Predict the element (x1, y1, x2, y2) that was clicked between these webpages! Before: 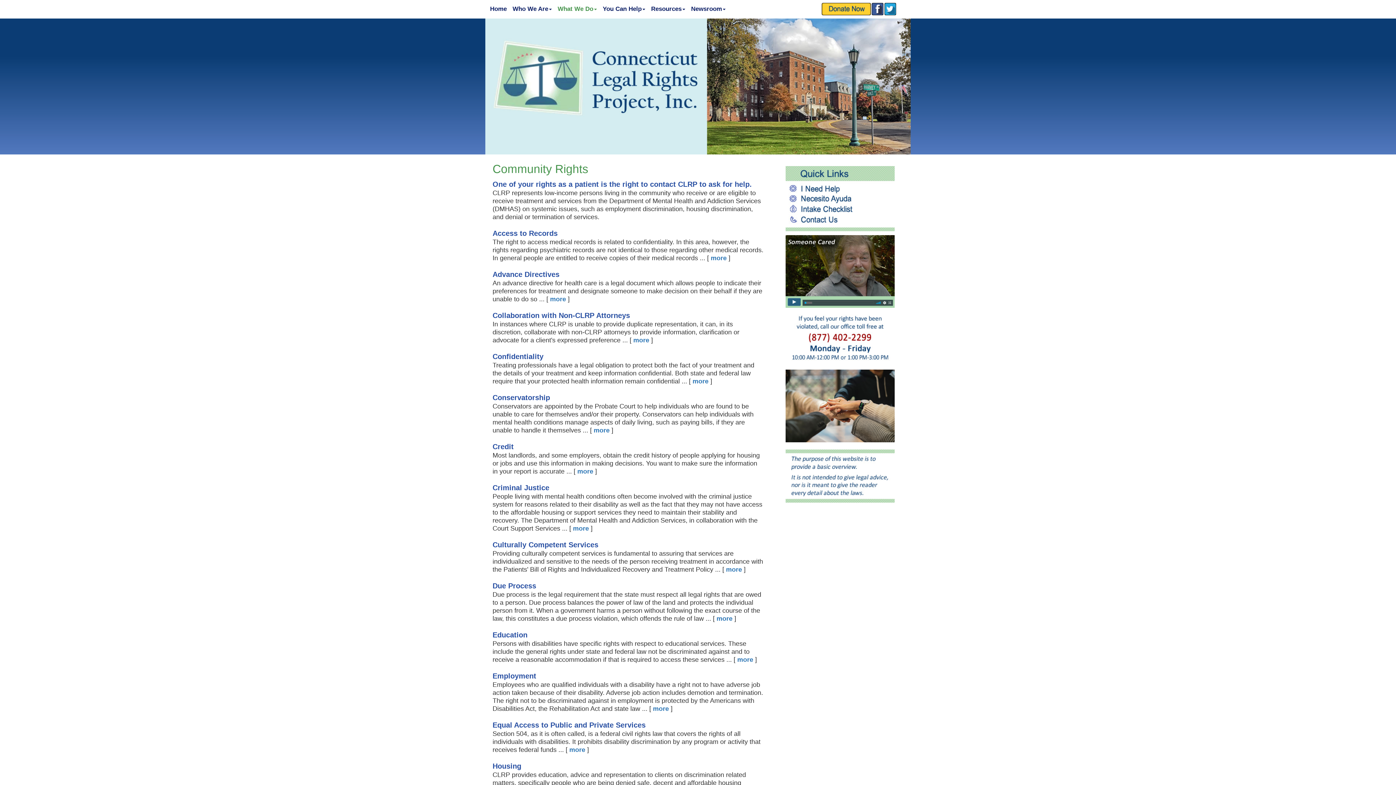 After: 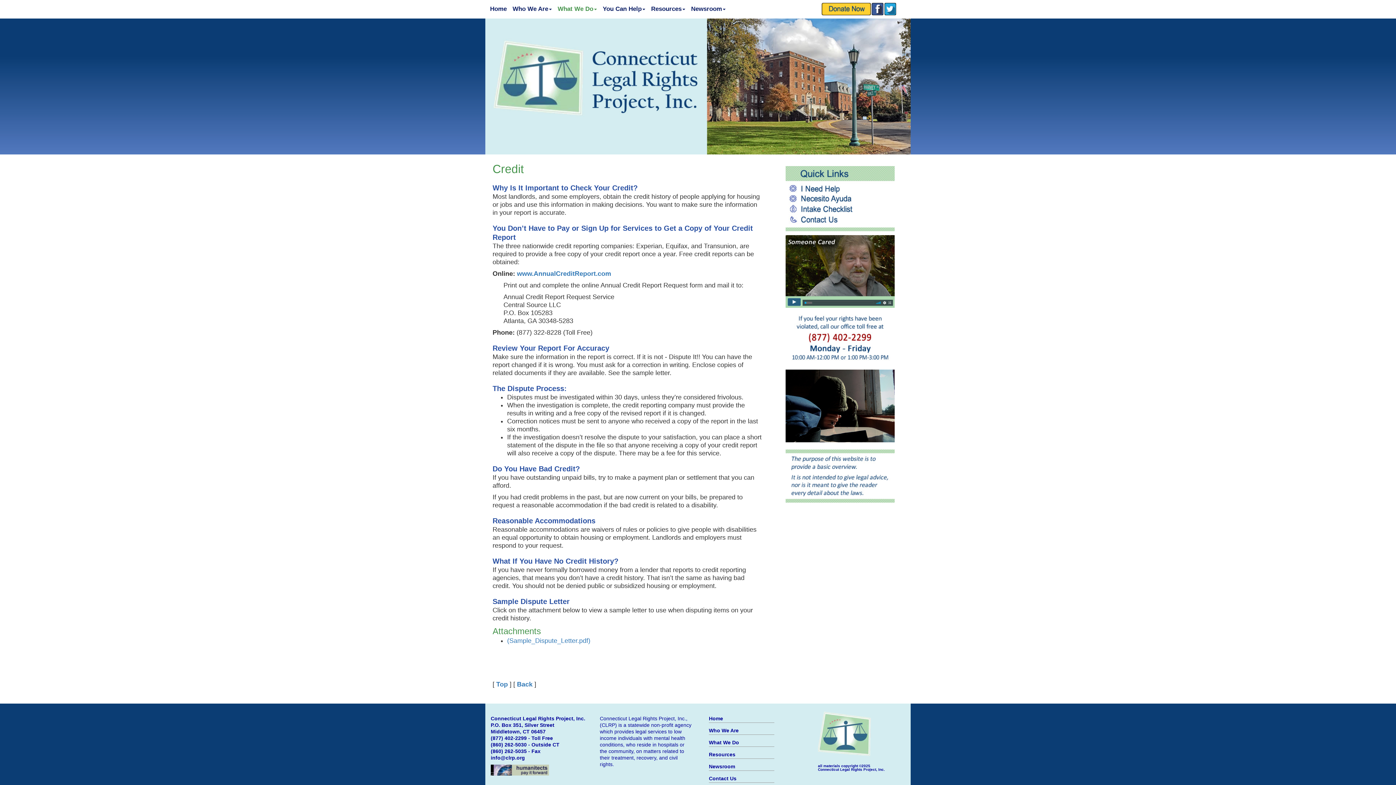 Action: bbox: (492, 442, 764, 451) label: Credit